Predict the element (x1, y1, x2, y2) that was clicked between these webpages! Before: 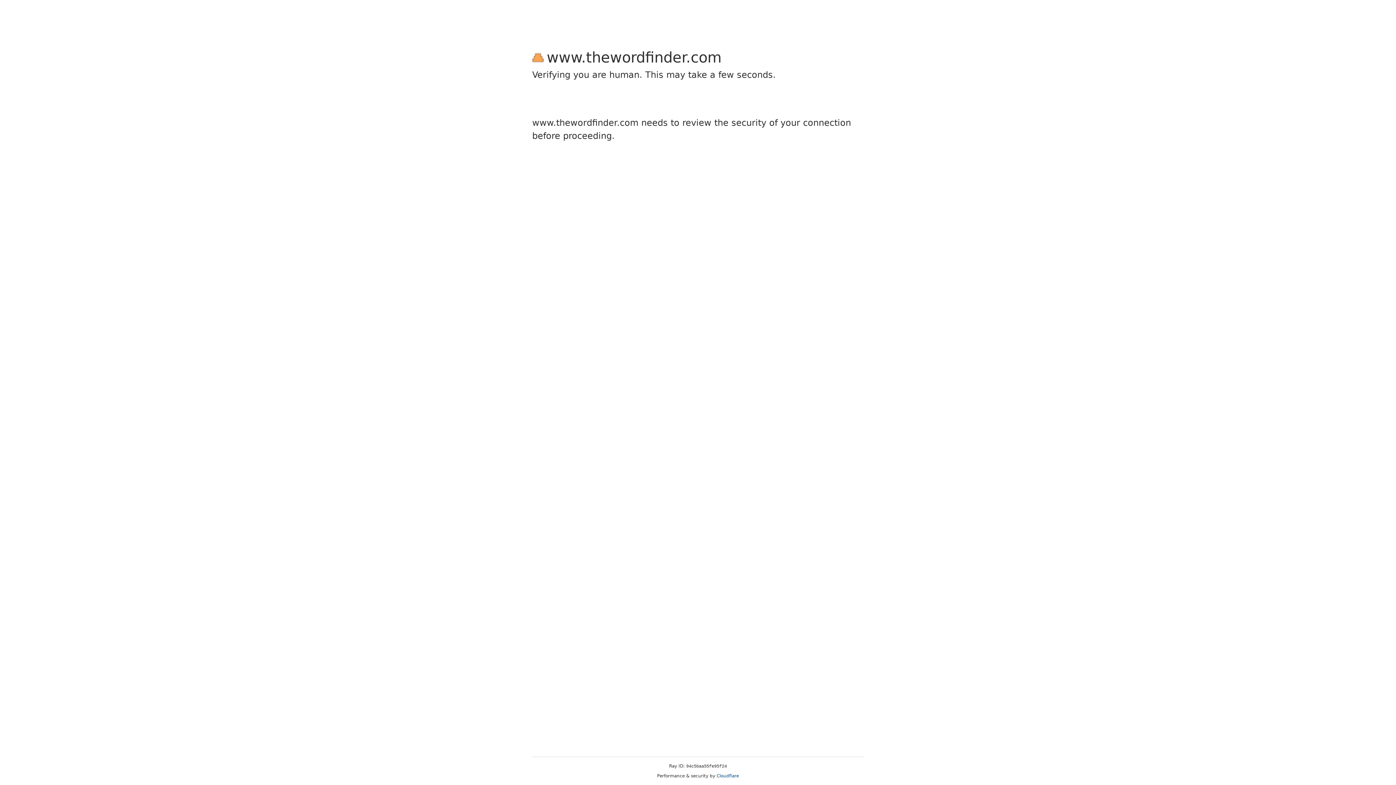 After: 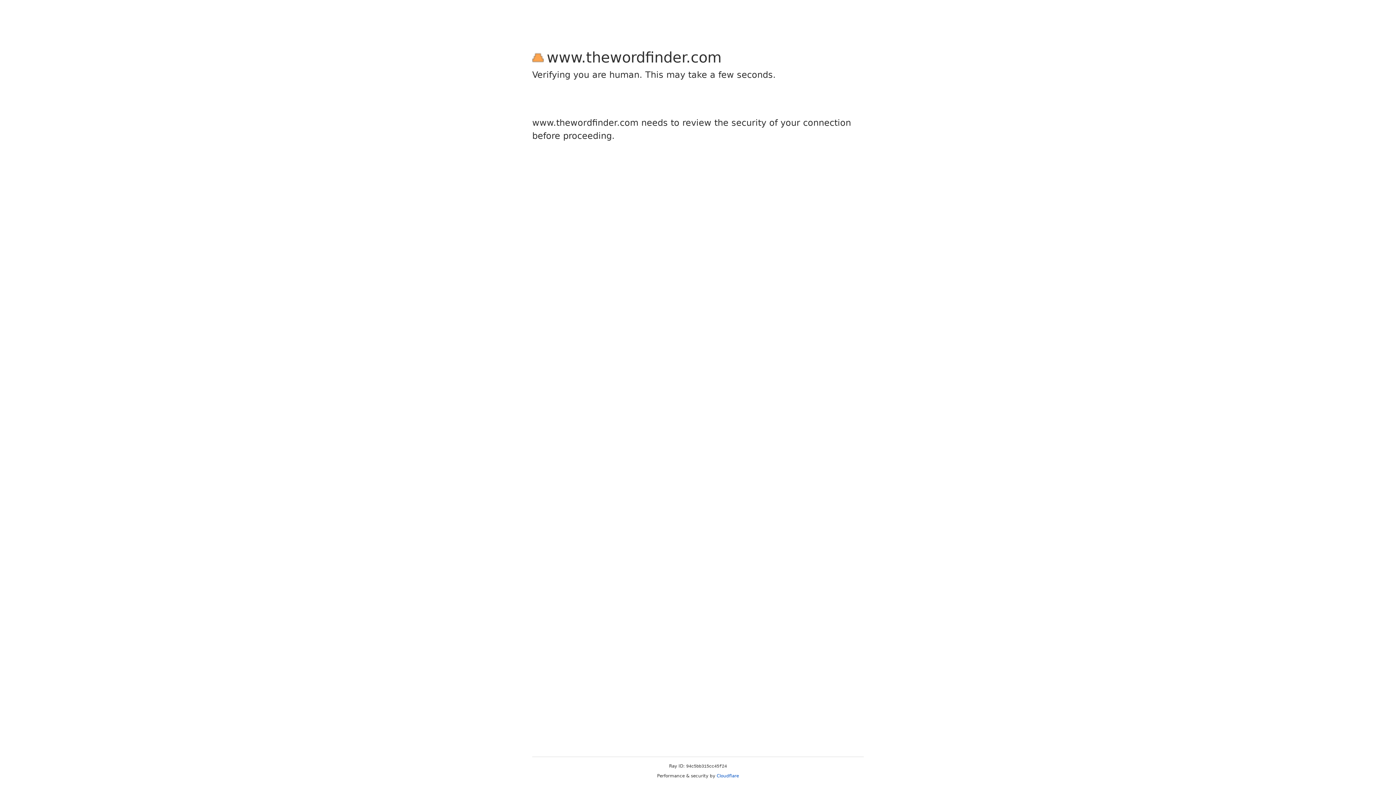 Action: bbox: (716, 773, 739, 778) label: Cloudflare